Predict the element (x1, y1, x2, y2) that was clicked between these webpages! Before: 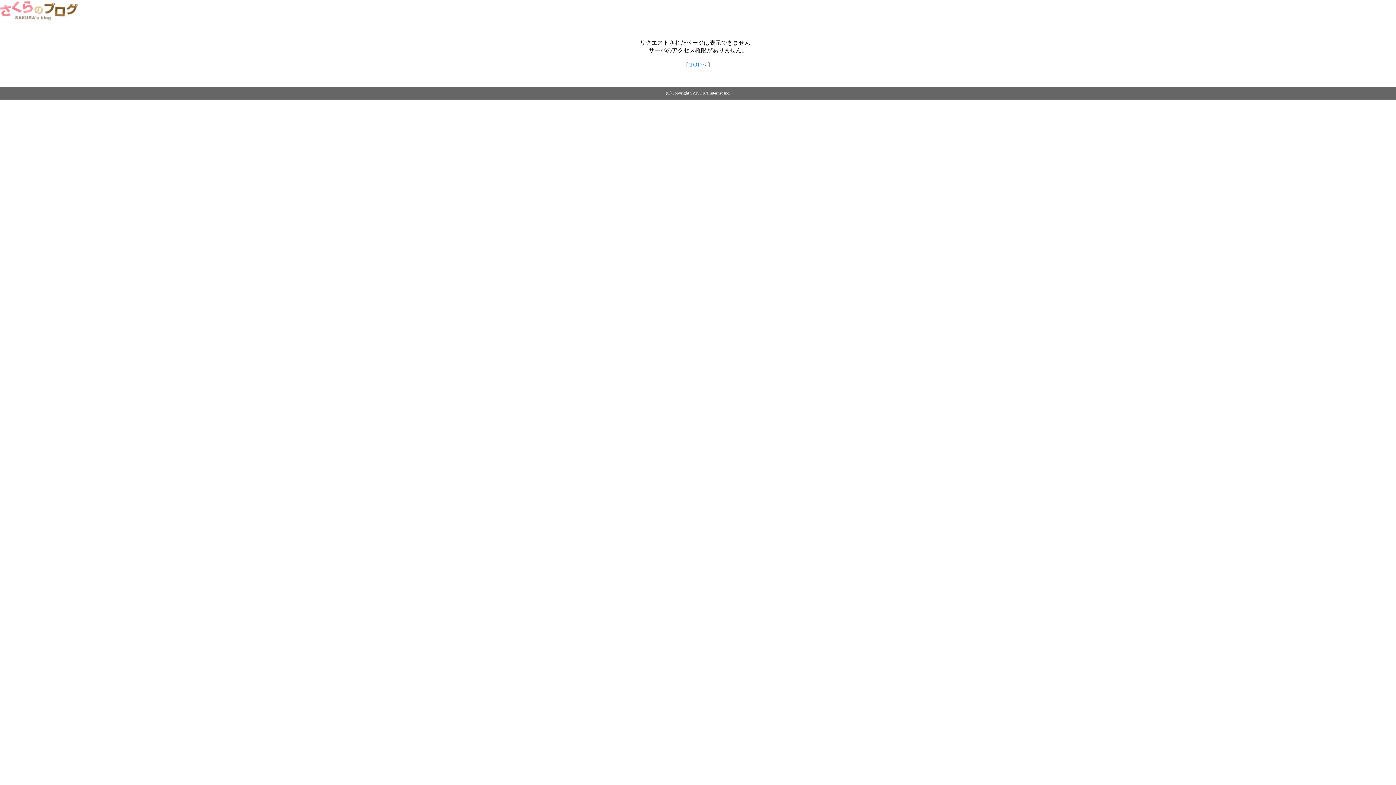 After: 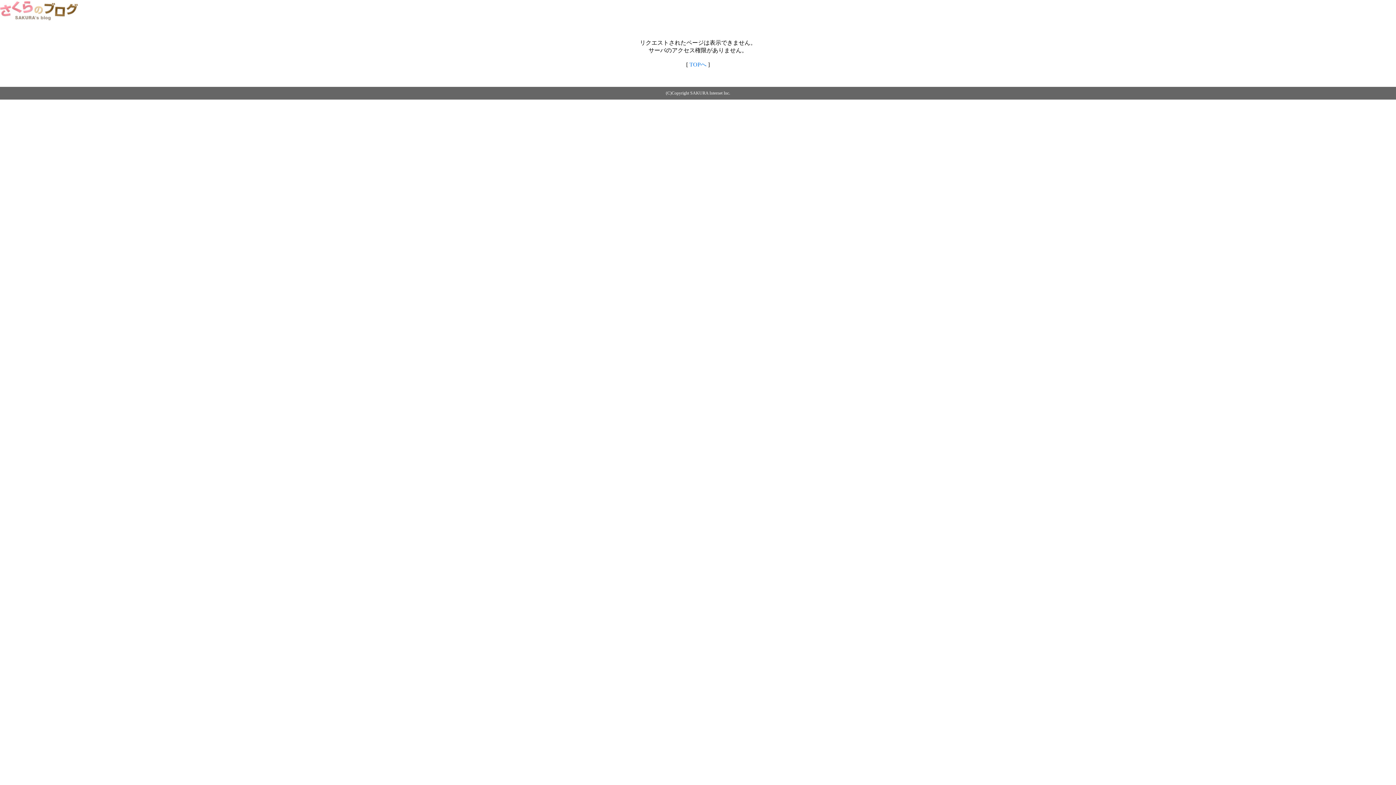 Action: bbox: (689, 61, 706, 67) label: TOPへ